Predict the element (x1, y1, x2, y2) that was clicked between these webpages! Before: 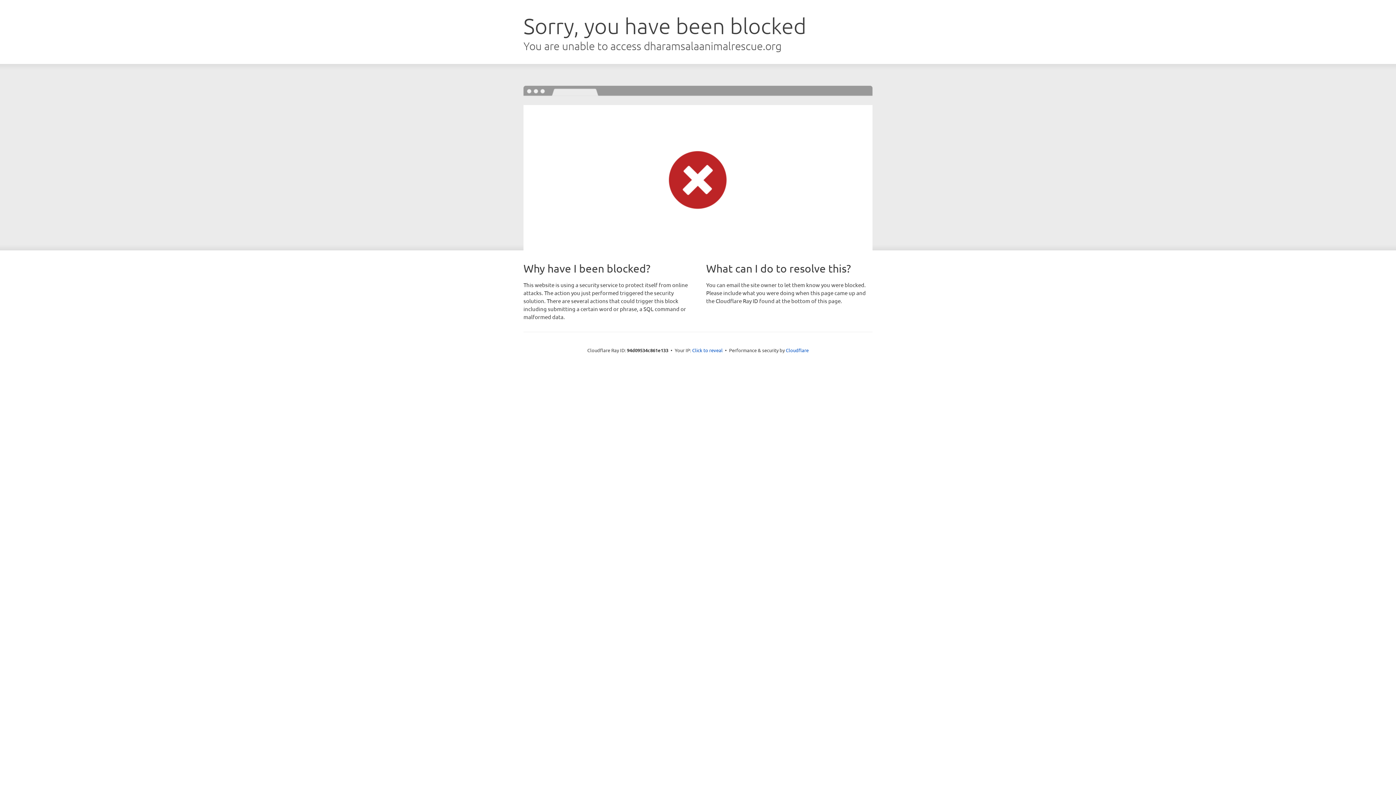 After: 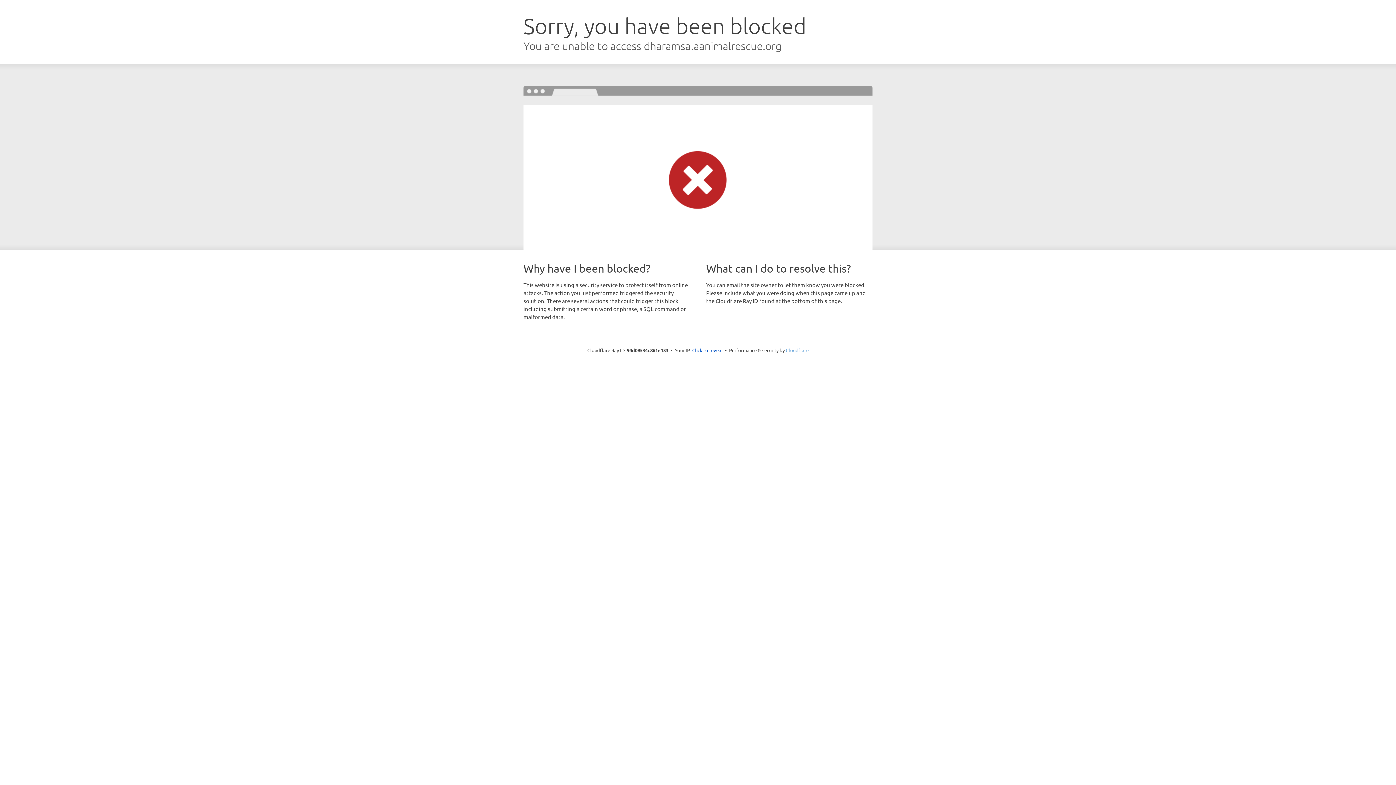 Action: label: Cloudflare bbox: (786, 347, 808, 353)